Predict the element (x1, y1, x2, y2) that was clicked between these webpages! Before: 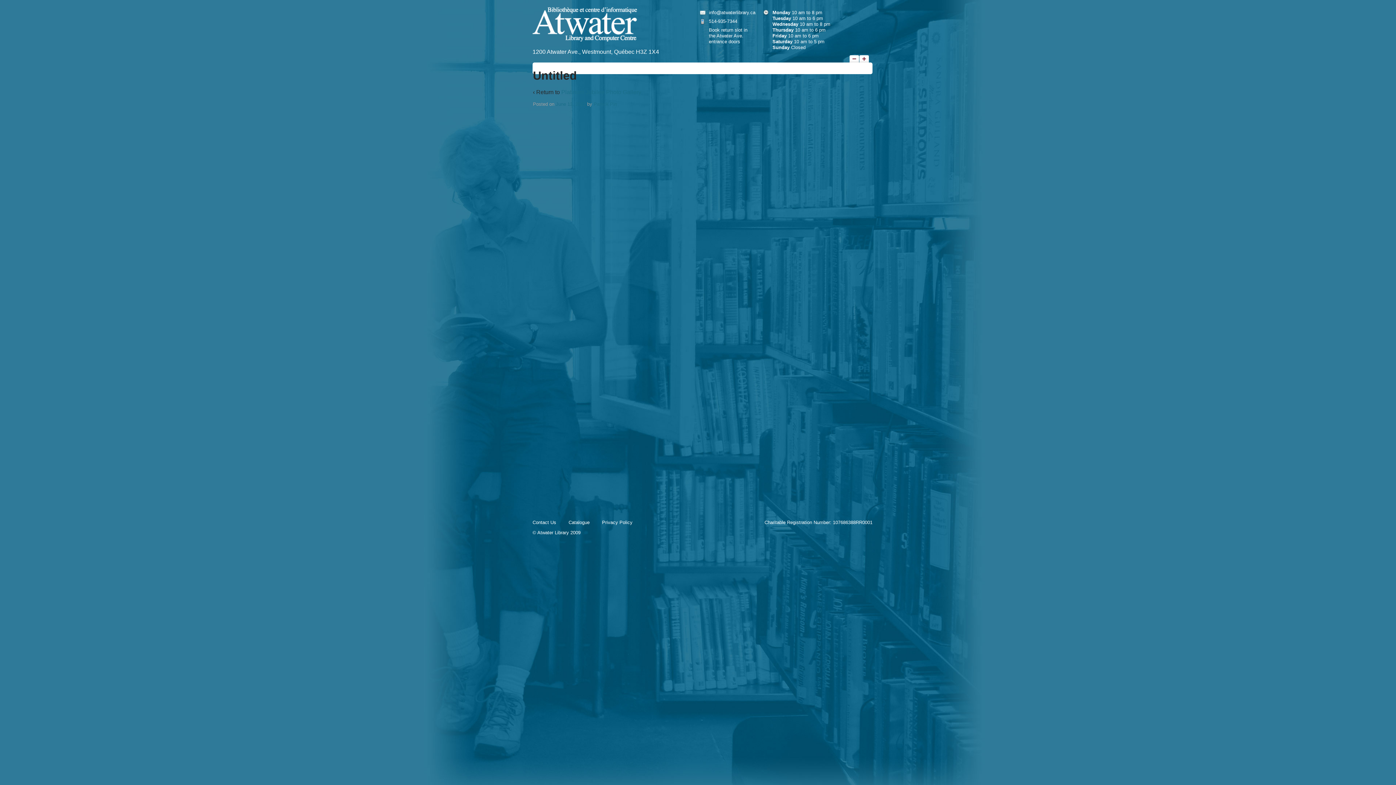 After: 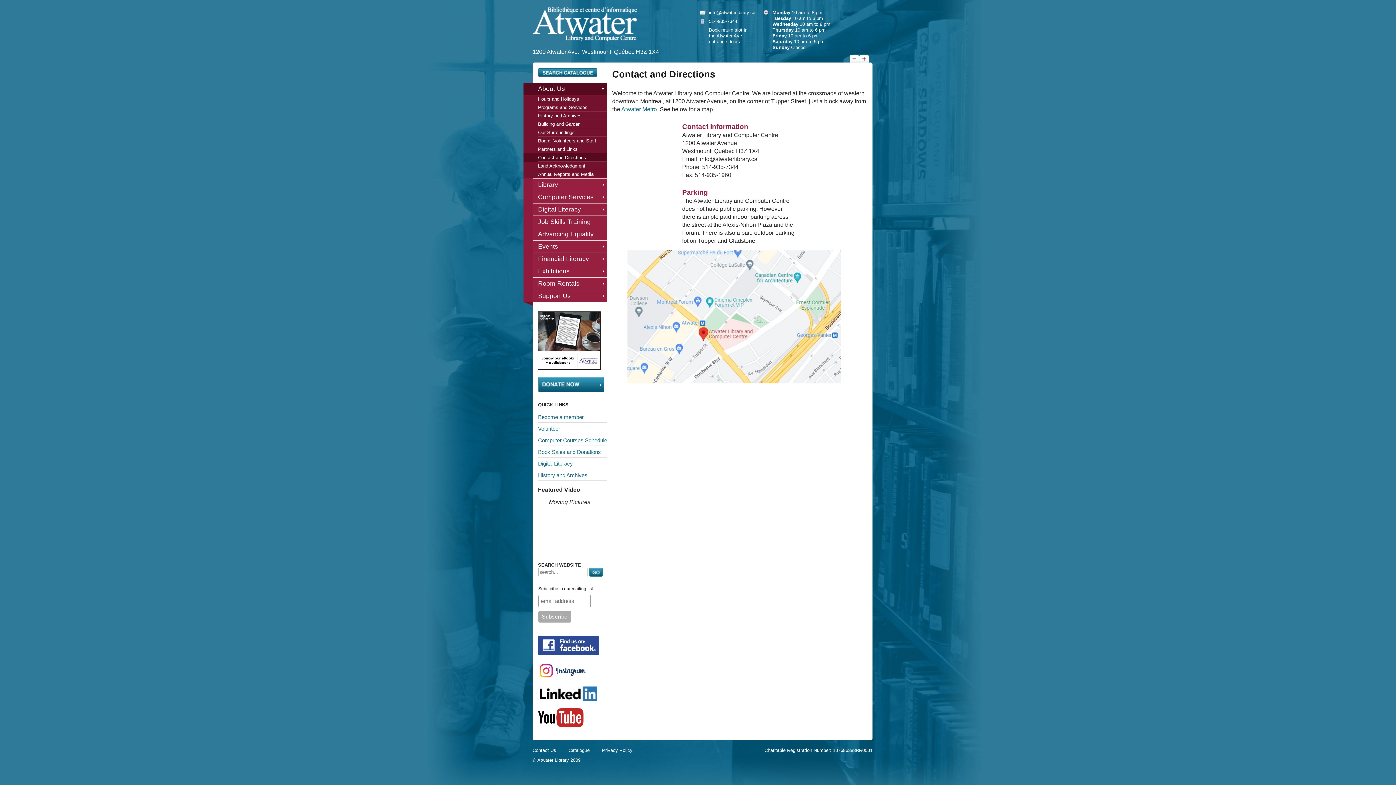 Action: label: Contact Us bbox: (532, 519, 556, 525)